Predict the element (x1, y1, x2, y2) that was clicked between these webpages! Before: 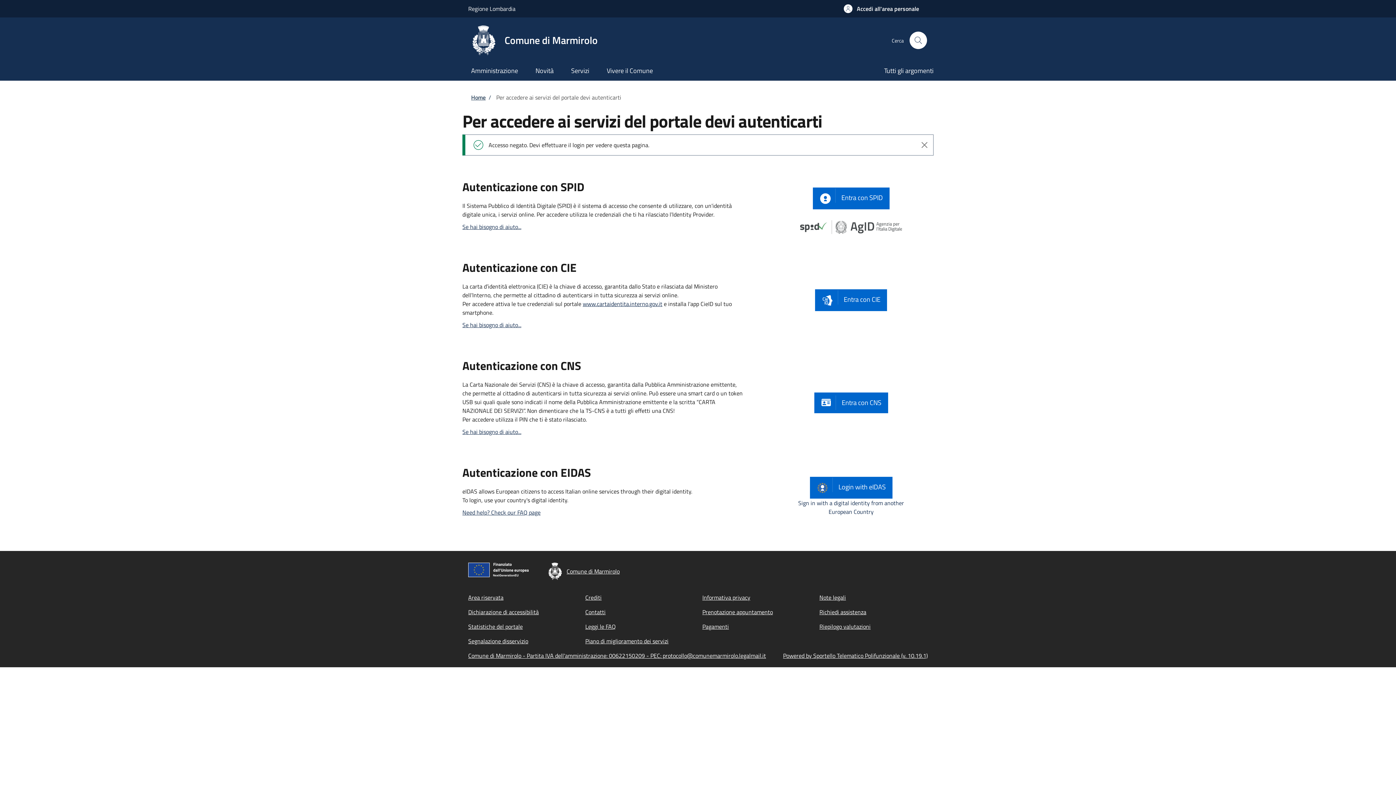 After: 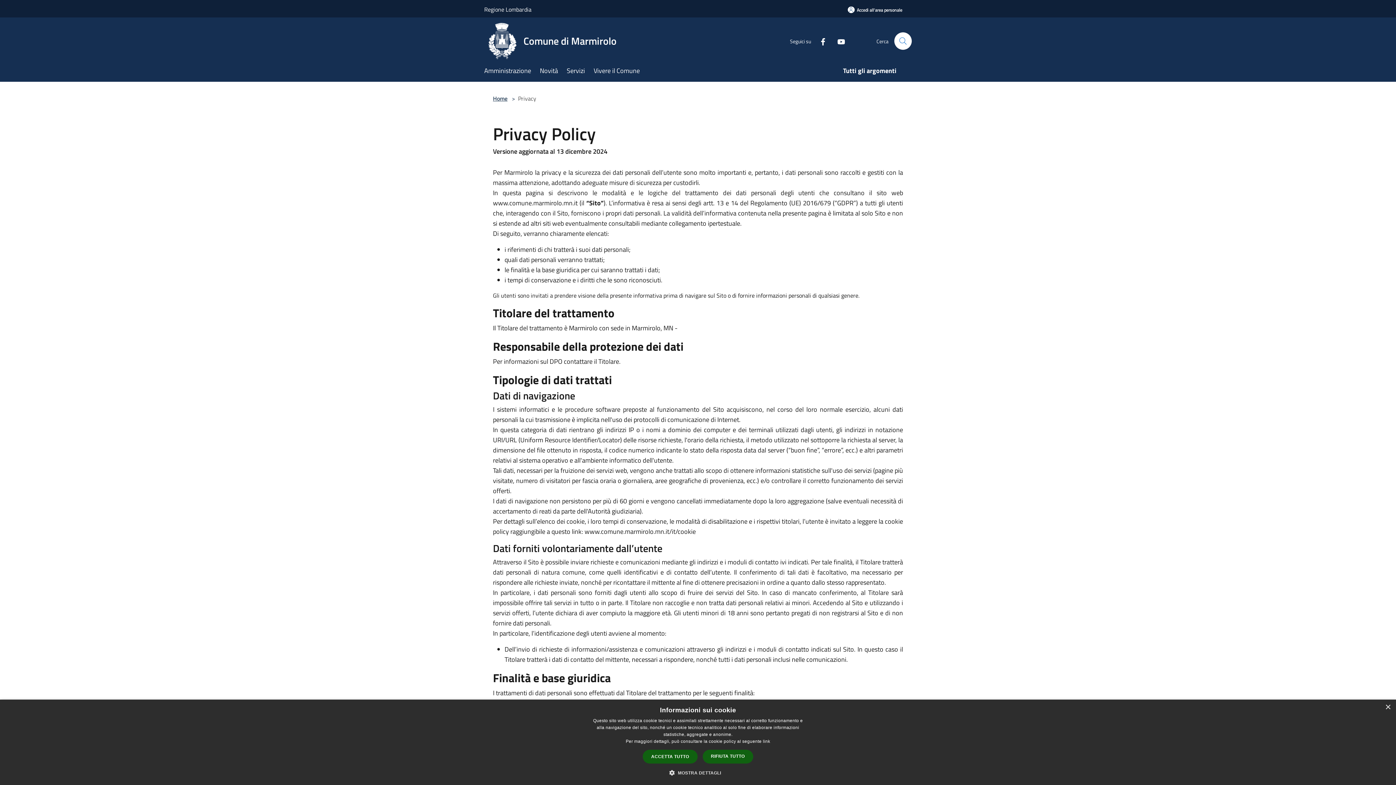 Action: label: Informativa privacy bbox: (702, 593, 750, 602)